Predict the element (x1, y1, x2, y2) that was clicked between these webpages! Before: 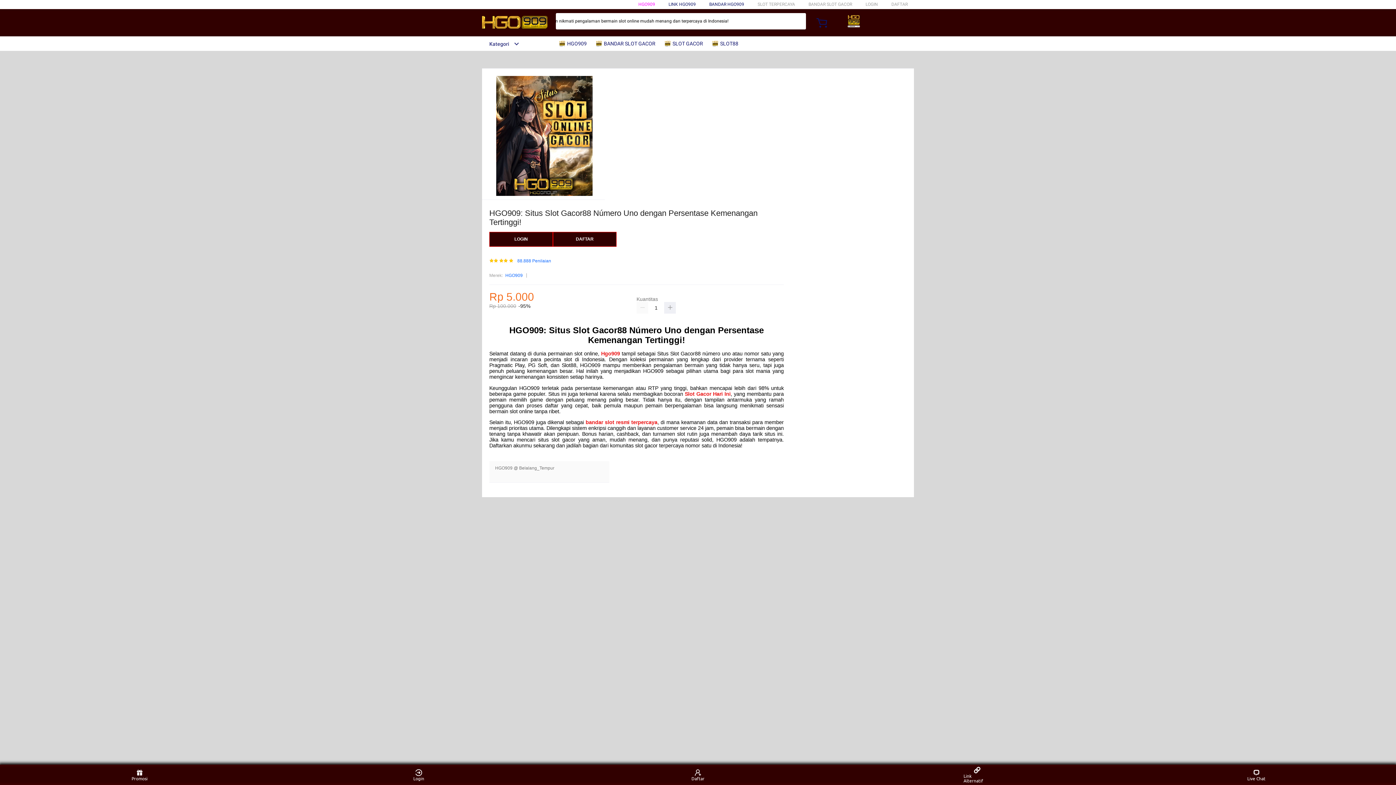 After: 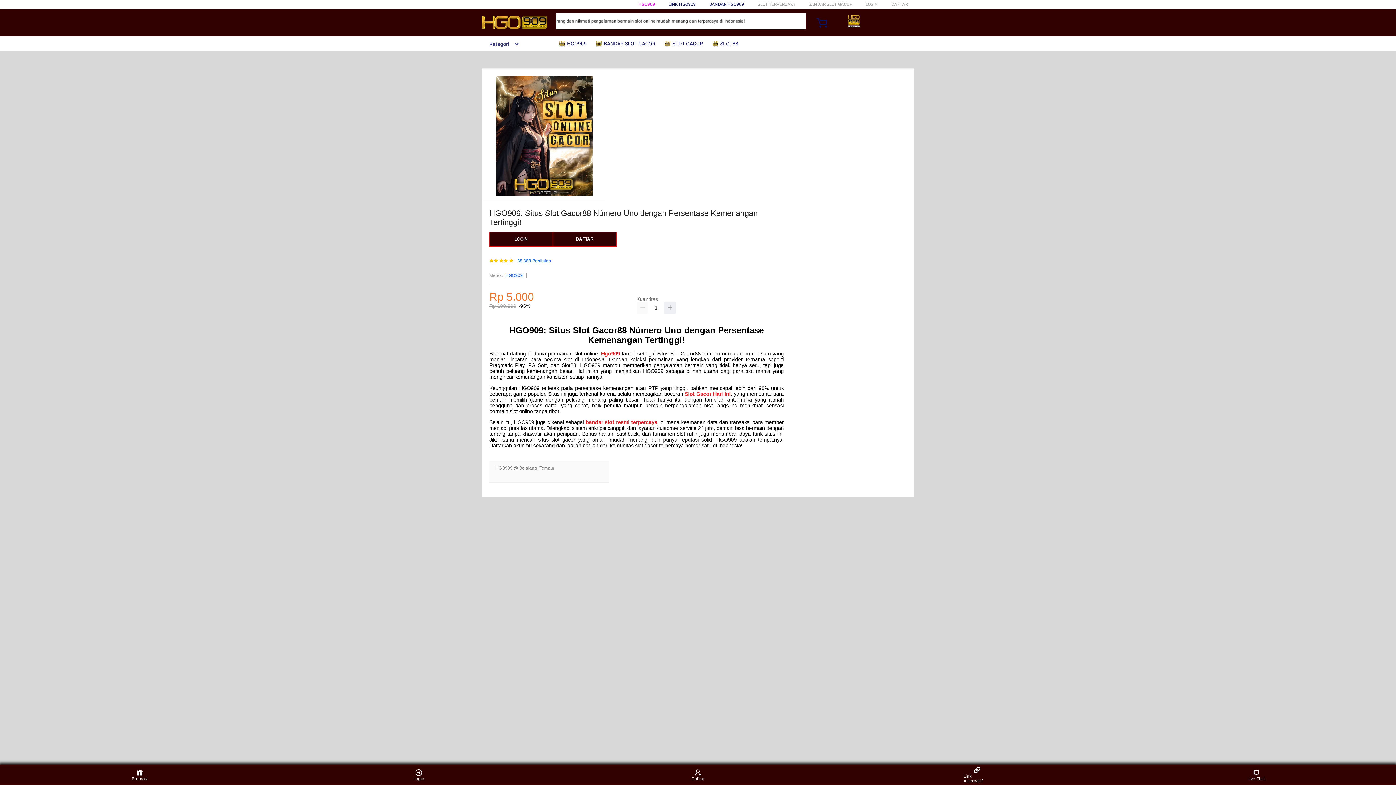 Action: bbox: (505, 272, 522, 279) label: HGO909